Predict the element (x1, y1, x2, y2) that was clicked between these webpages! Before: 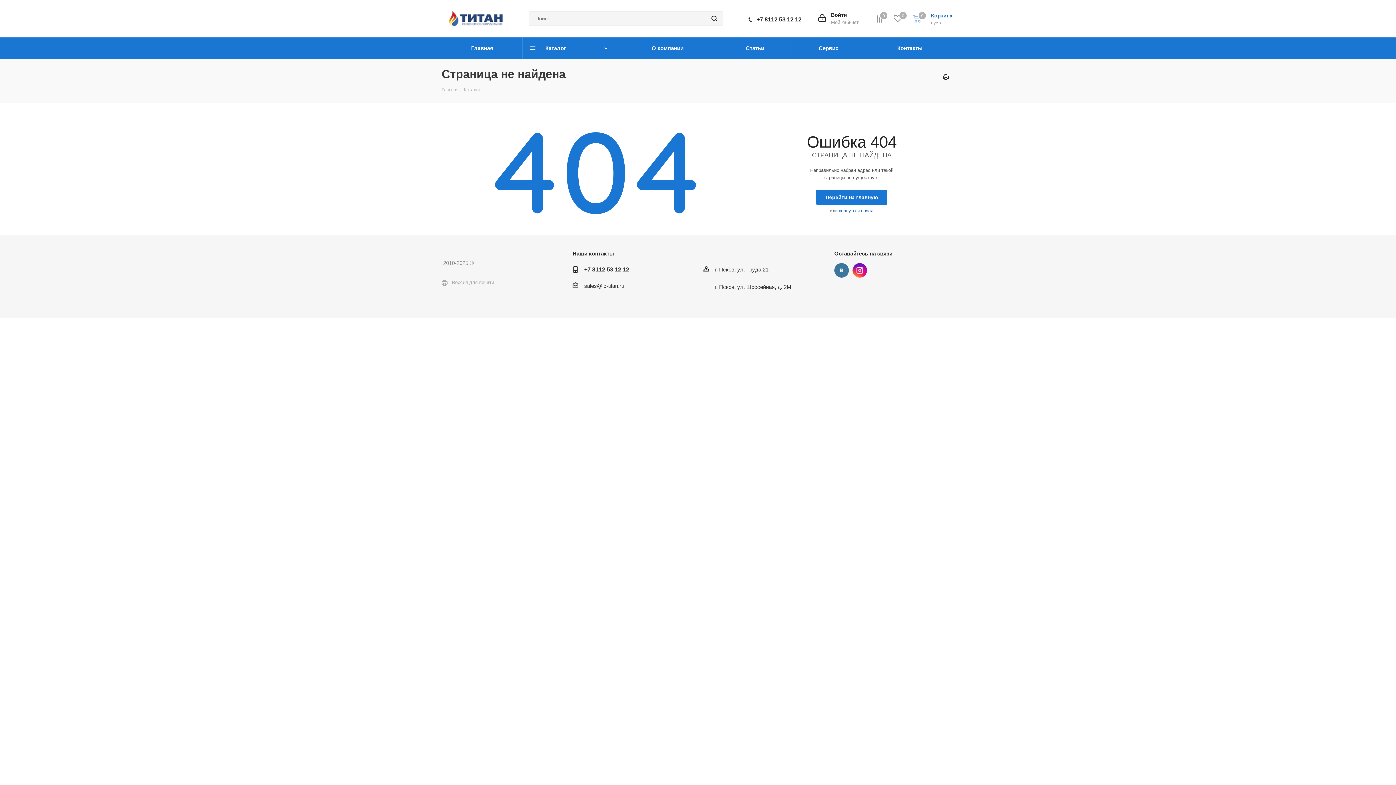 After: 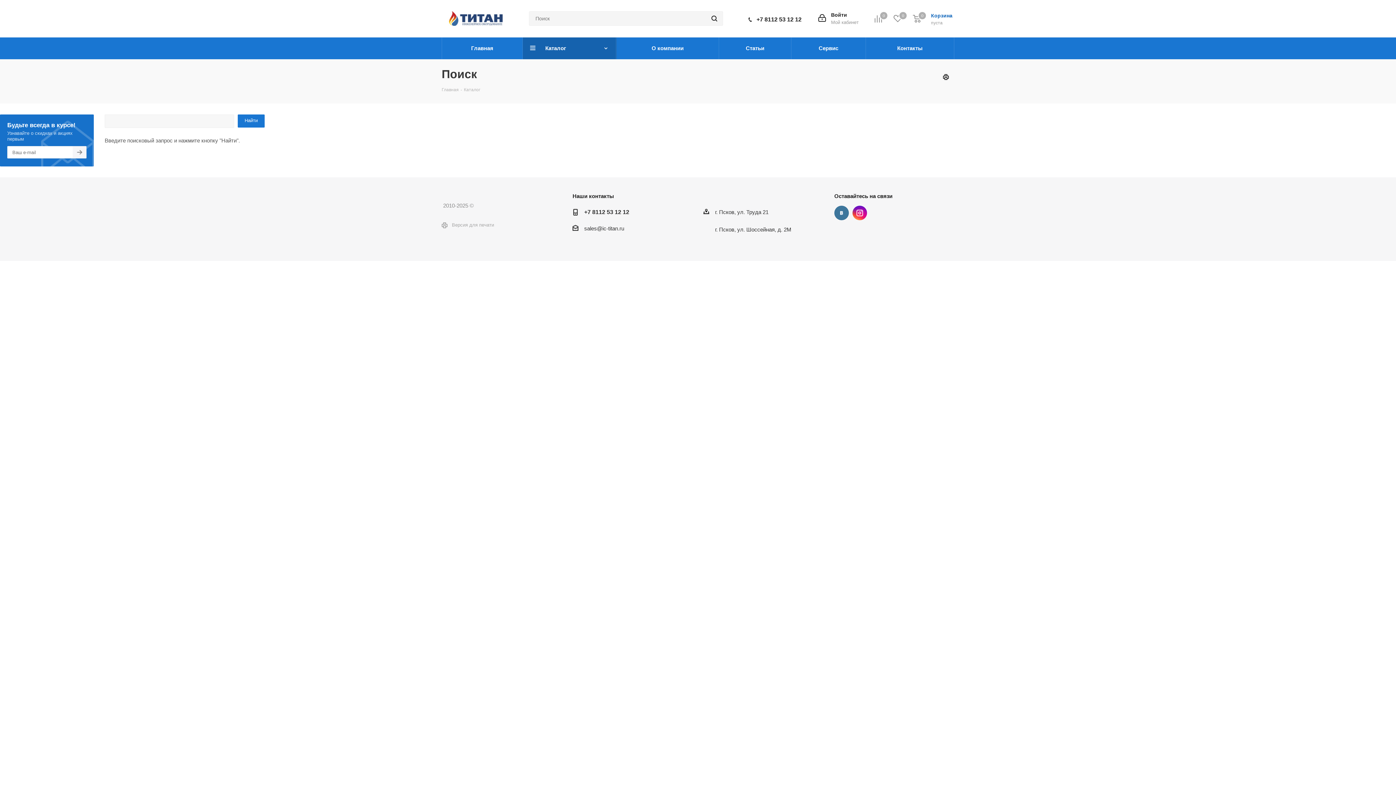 Action: bbox: (705, 11, 723, 25)